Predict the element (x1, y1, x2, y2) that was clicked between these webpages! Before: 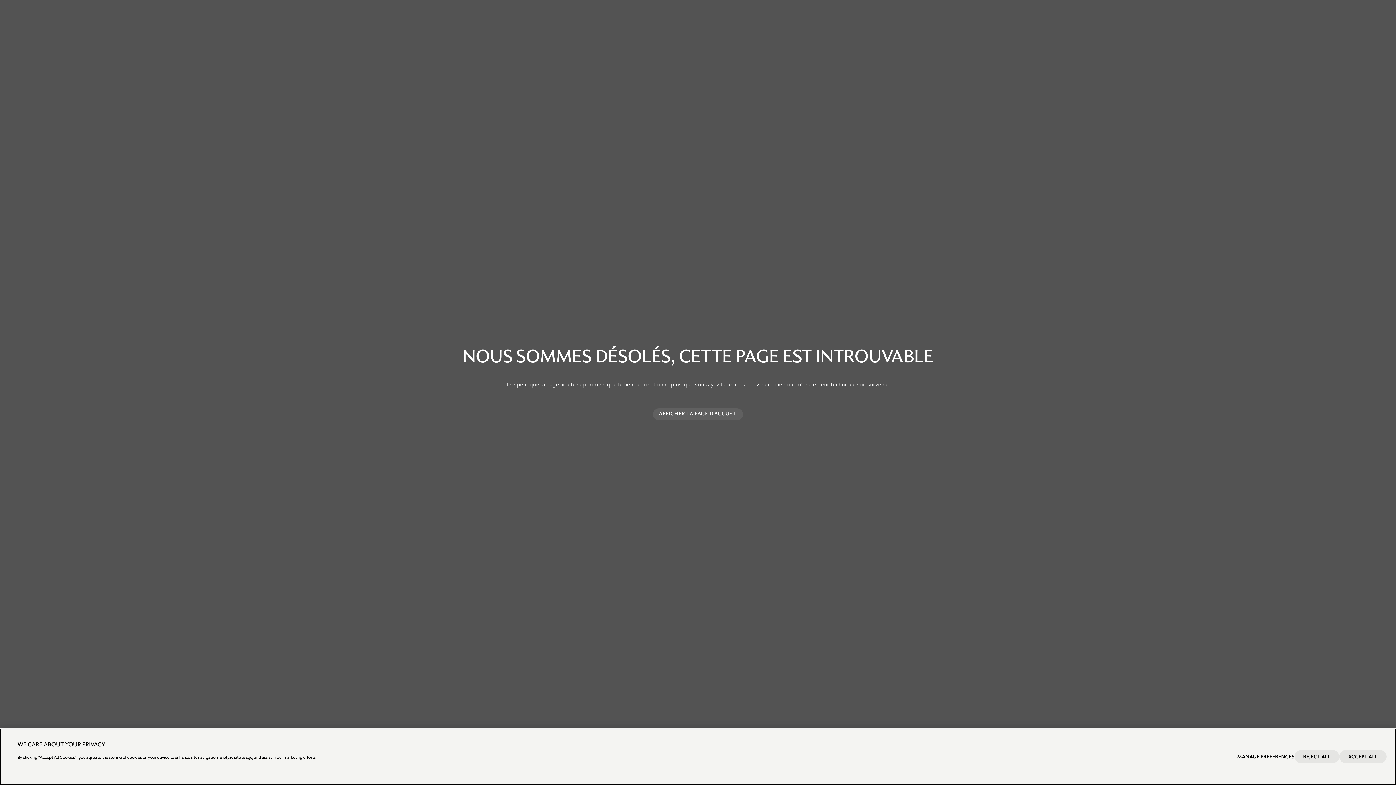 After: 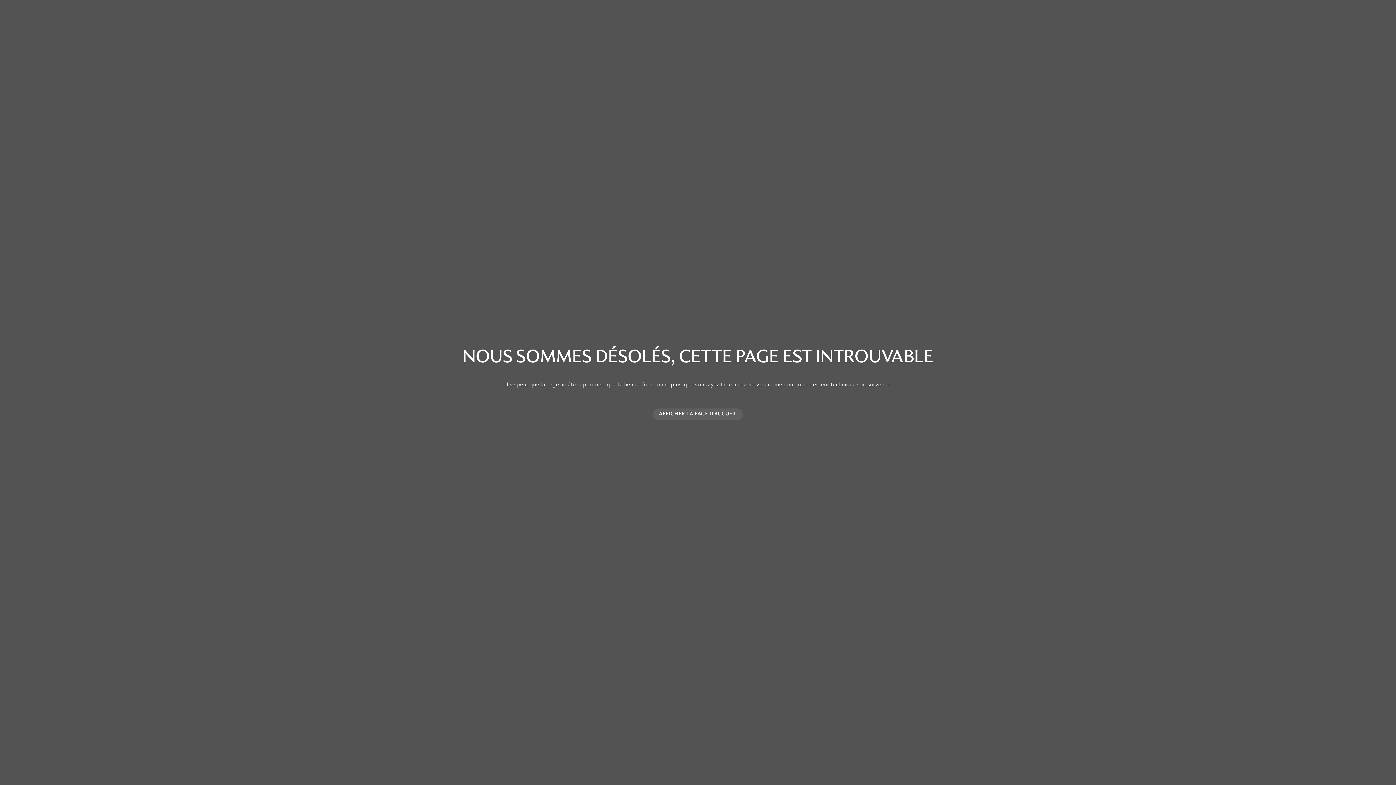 Action: label: ACCEPT ALL bbox: (1339, 750, 1386, 763)